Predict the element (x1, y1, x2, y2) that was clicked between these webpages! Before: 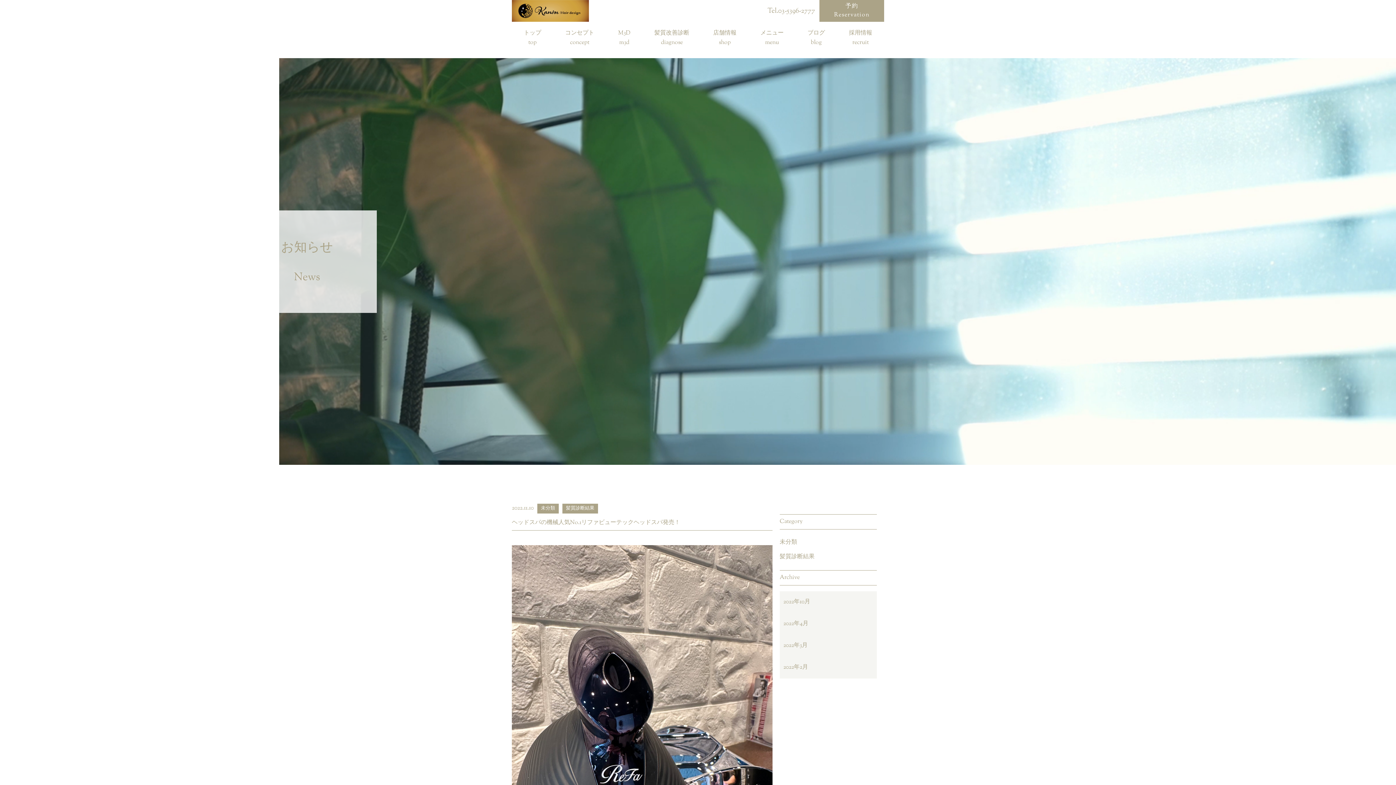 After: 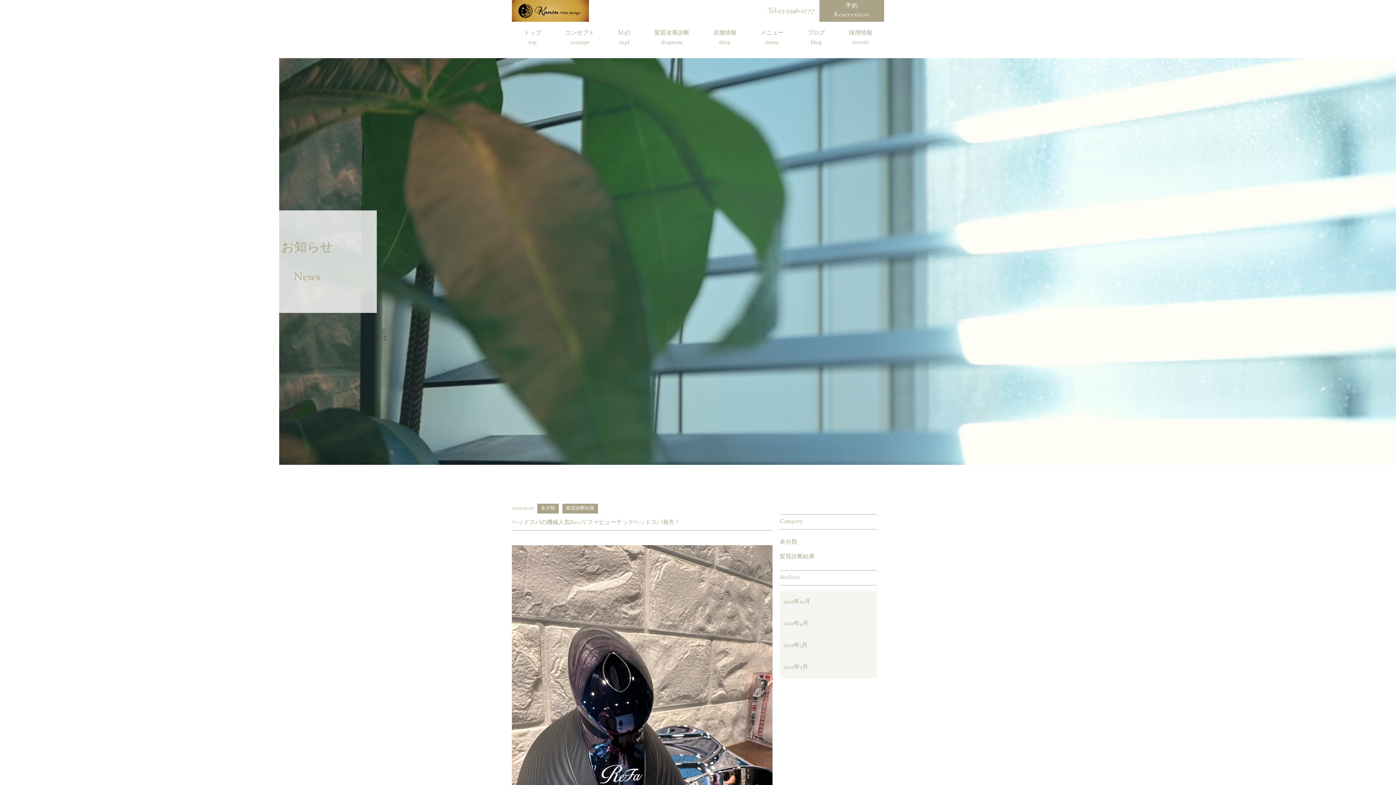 Action: label: 予約
Reservation bbox: (819, 0, 884, 21)